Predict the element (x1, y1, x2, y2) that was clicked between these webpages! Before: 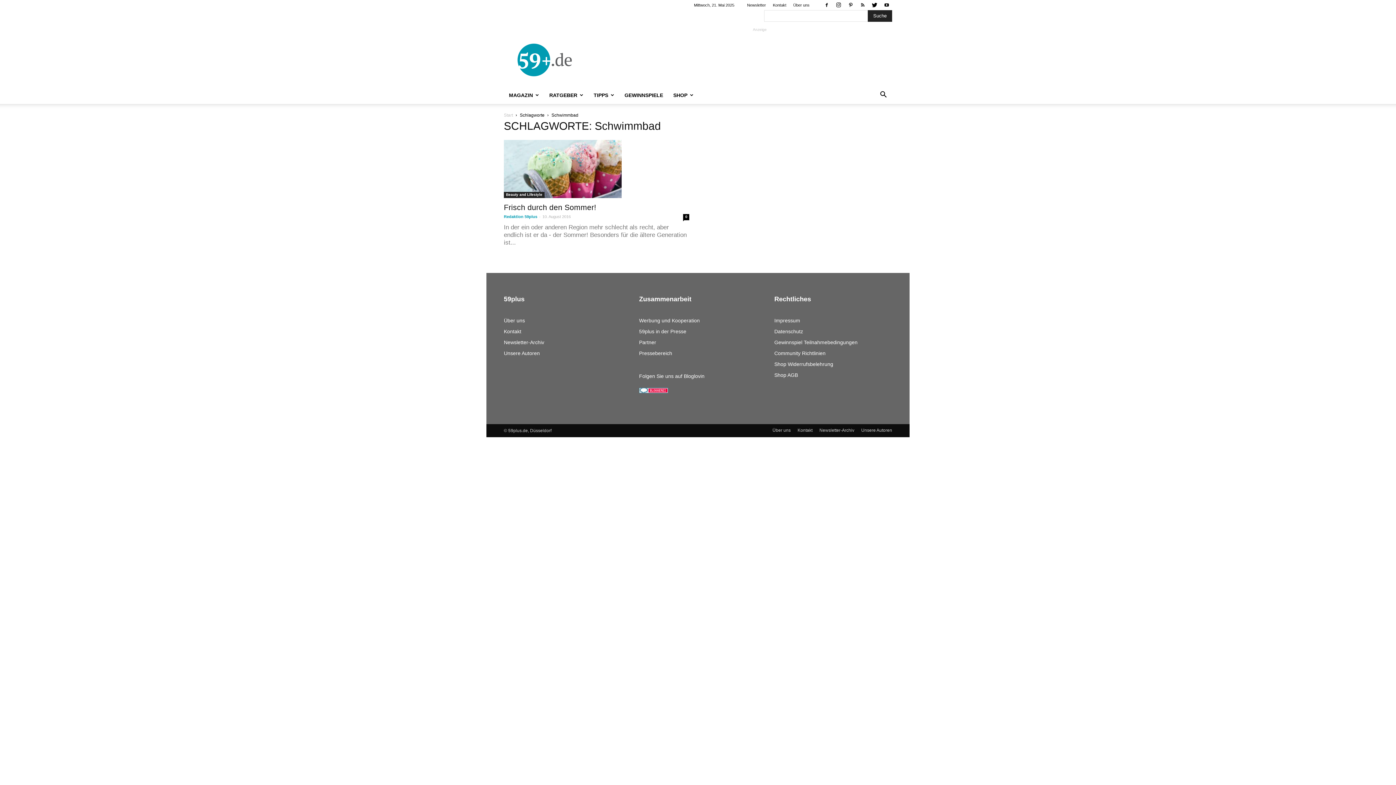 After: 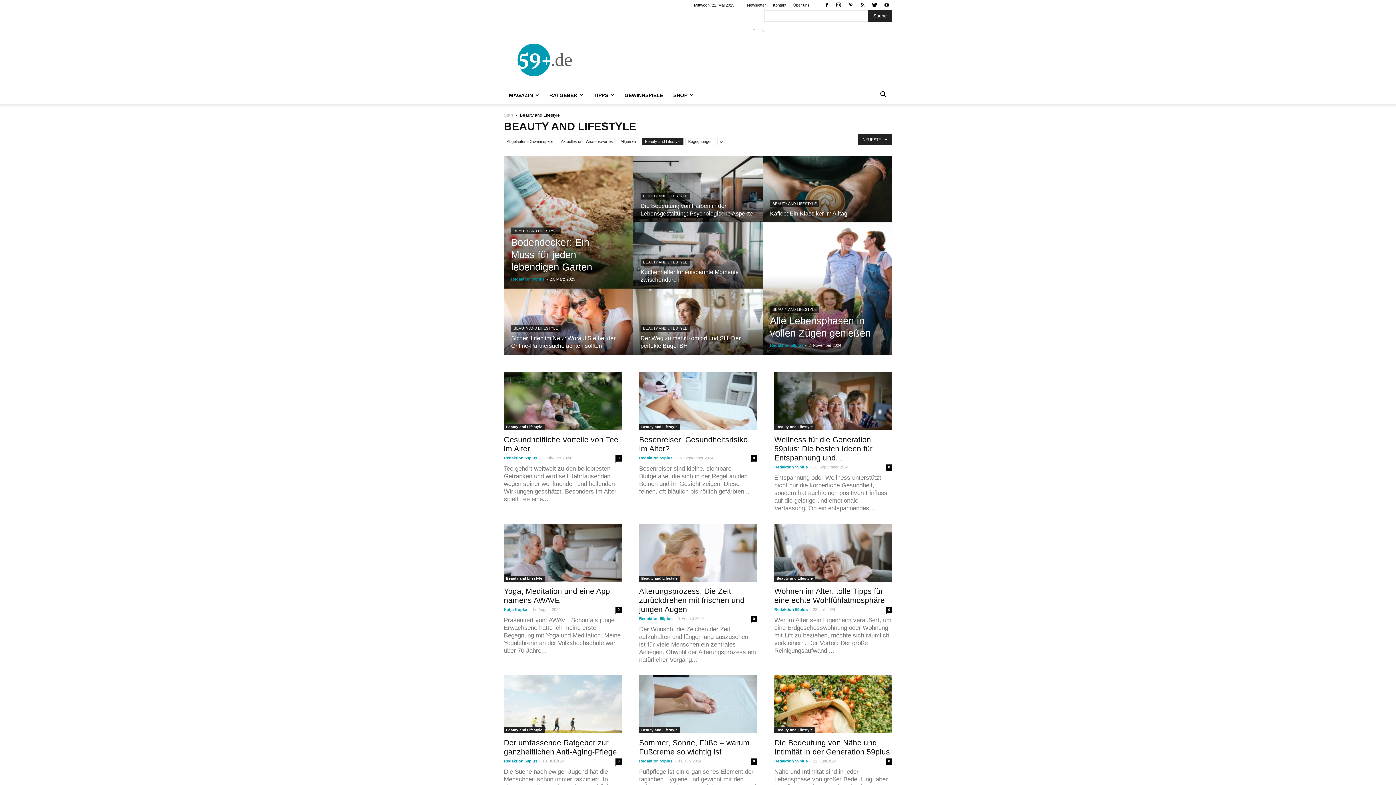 Action: bbox: (504, 192, 544, 198) label: Beauty and Lifestyle